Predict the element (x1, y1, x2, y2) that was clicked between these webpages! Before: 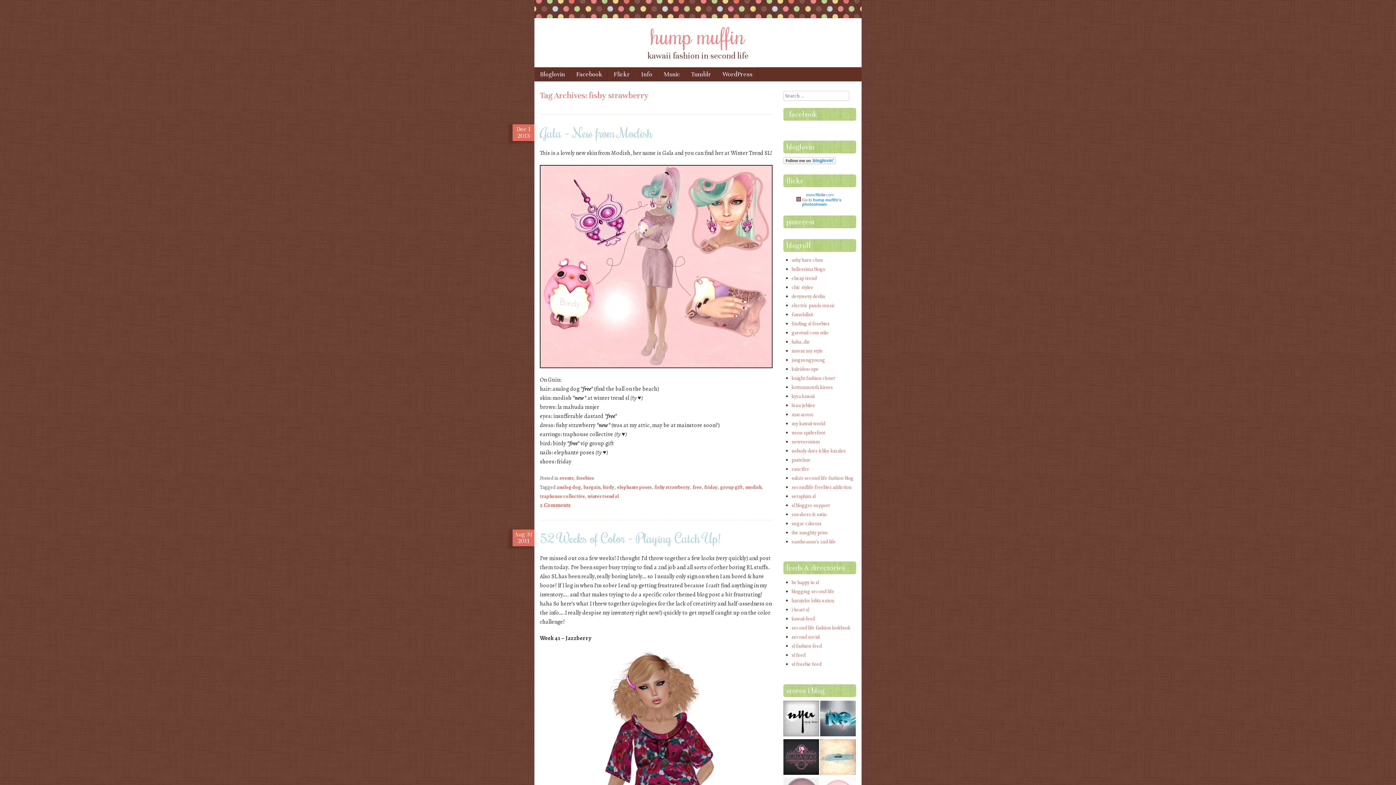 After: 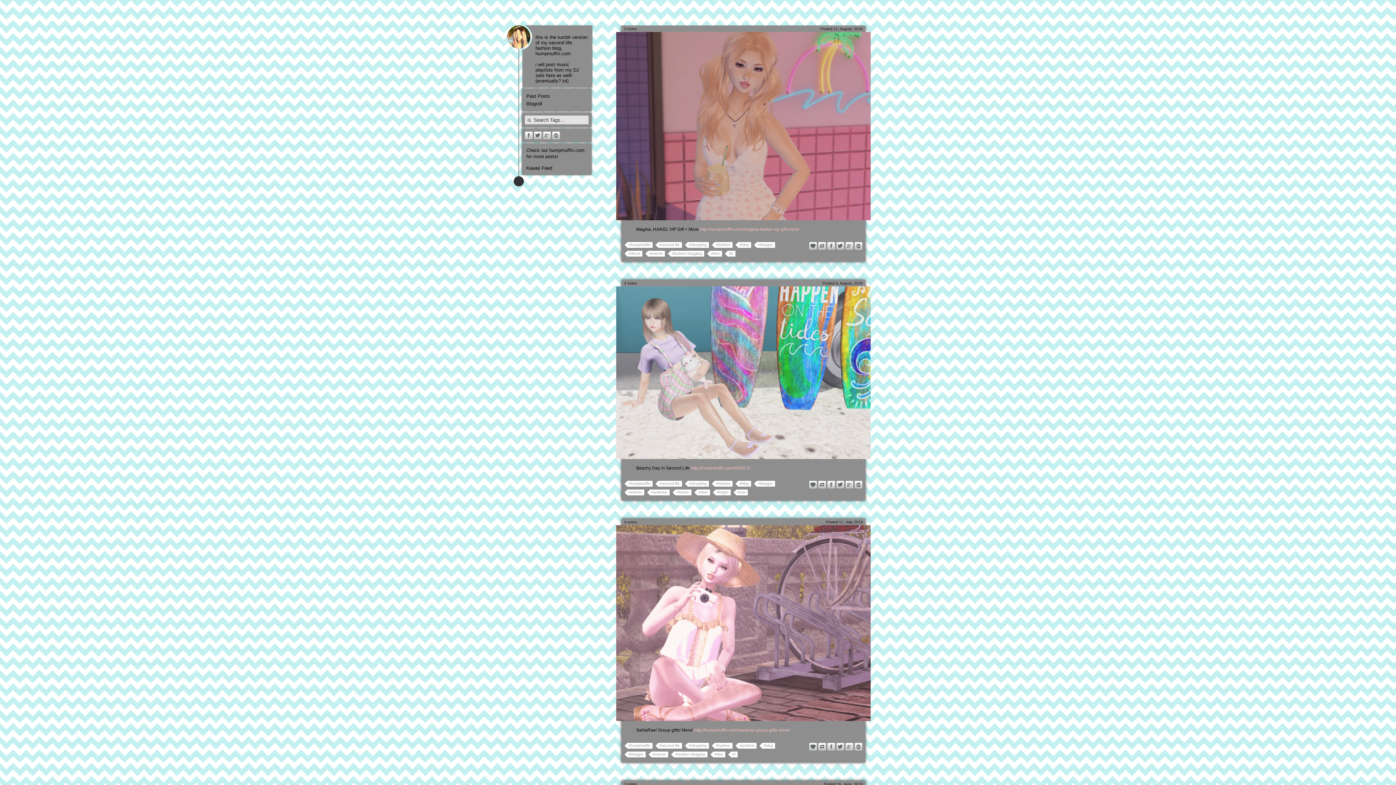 Action: label: Music bbox: (658, 67, 685, 81)